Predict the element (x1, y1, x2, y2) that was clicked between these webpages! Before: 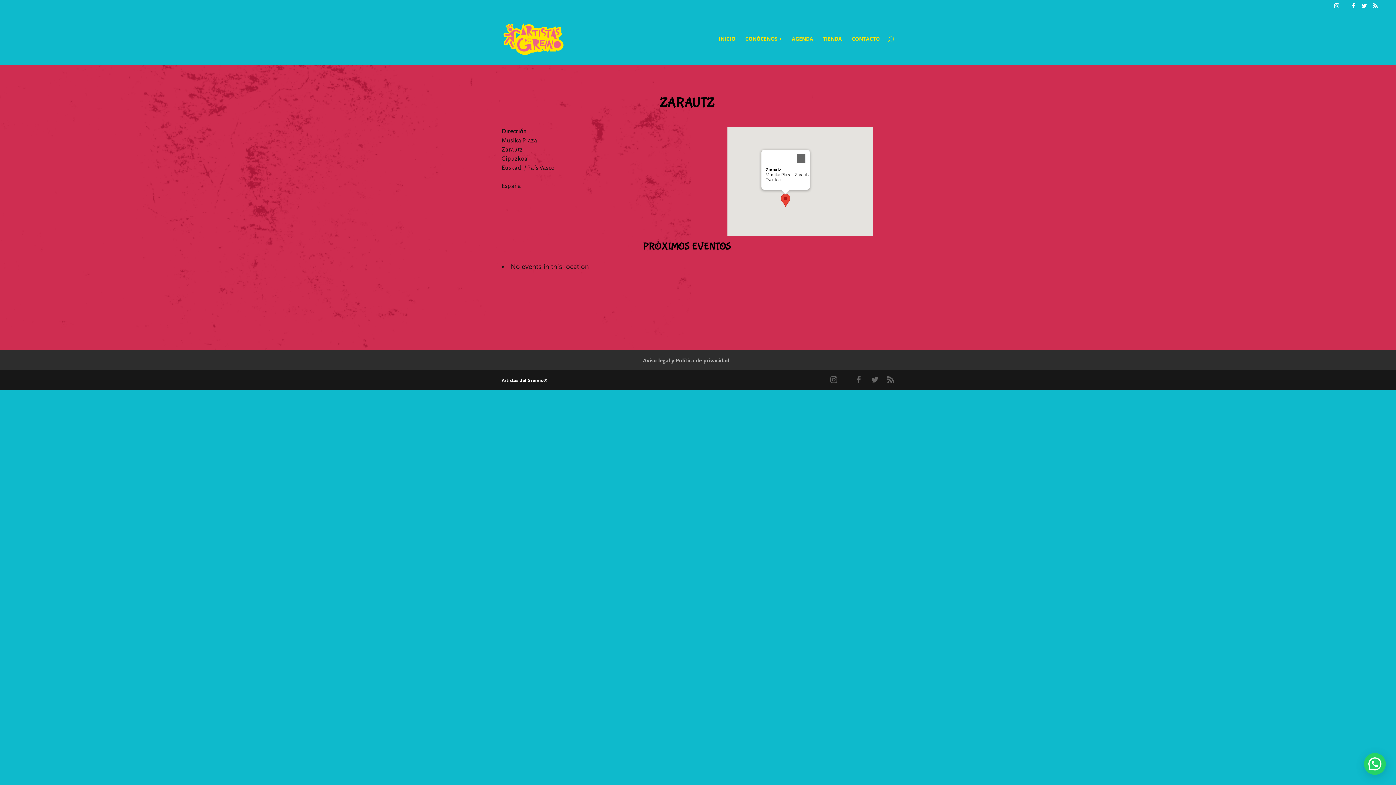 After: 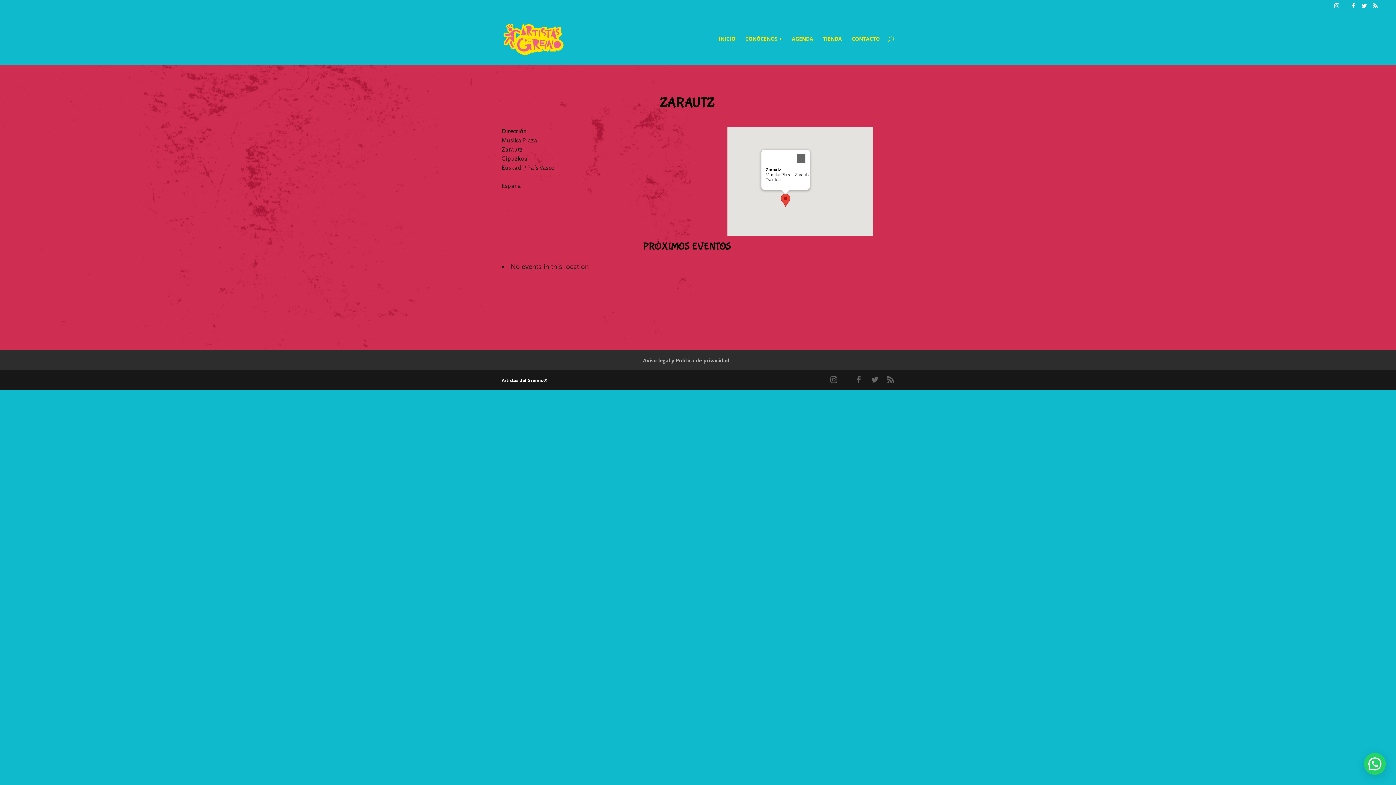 Action: bbox: (765, 177, 781, 182) label: Eventos